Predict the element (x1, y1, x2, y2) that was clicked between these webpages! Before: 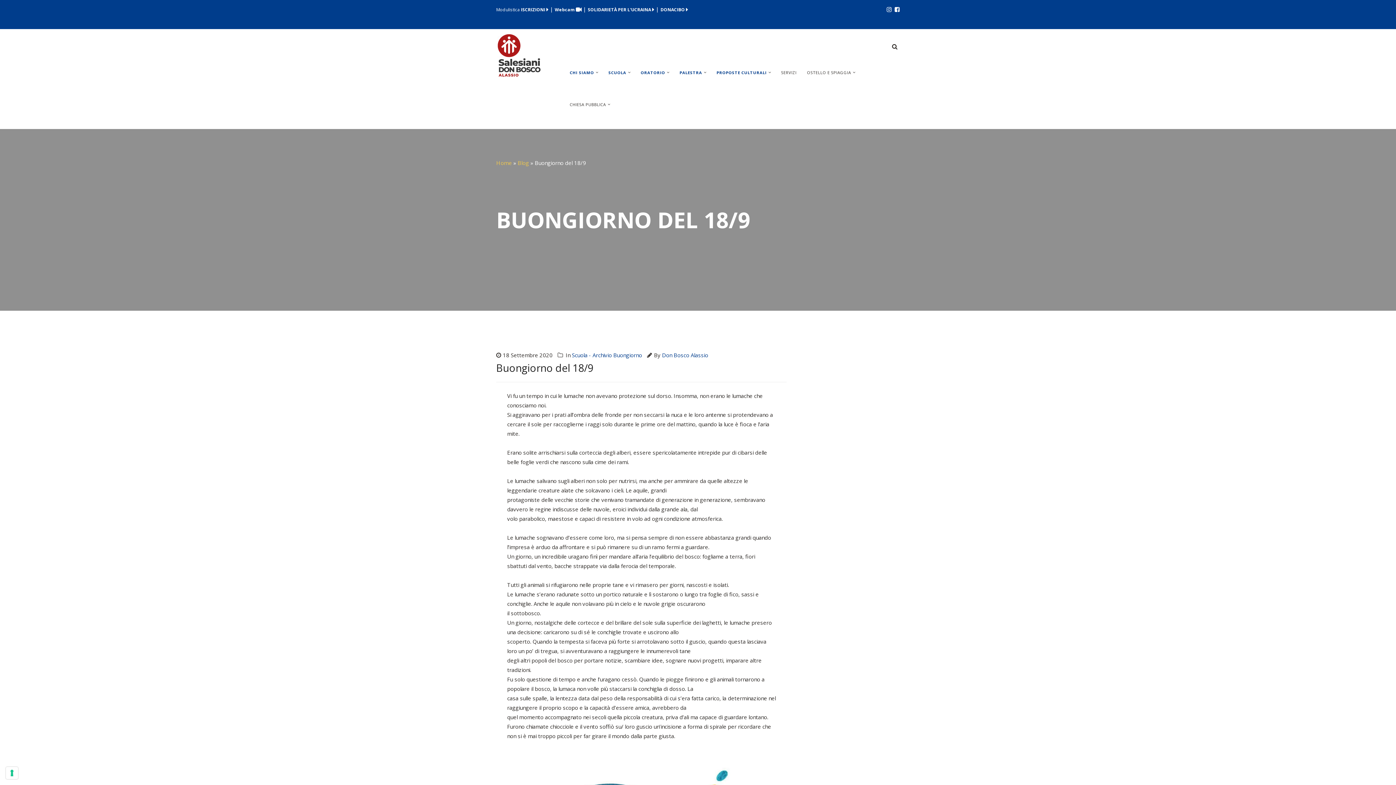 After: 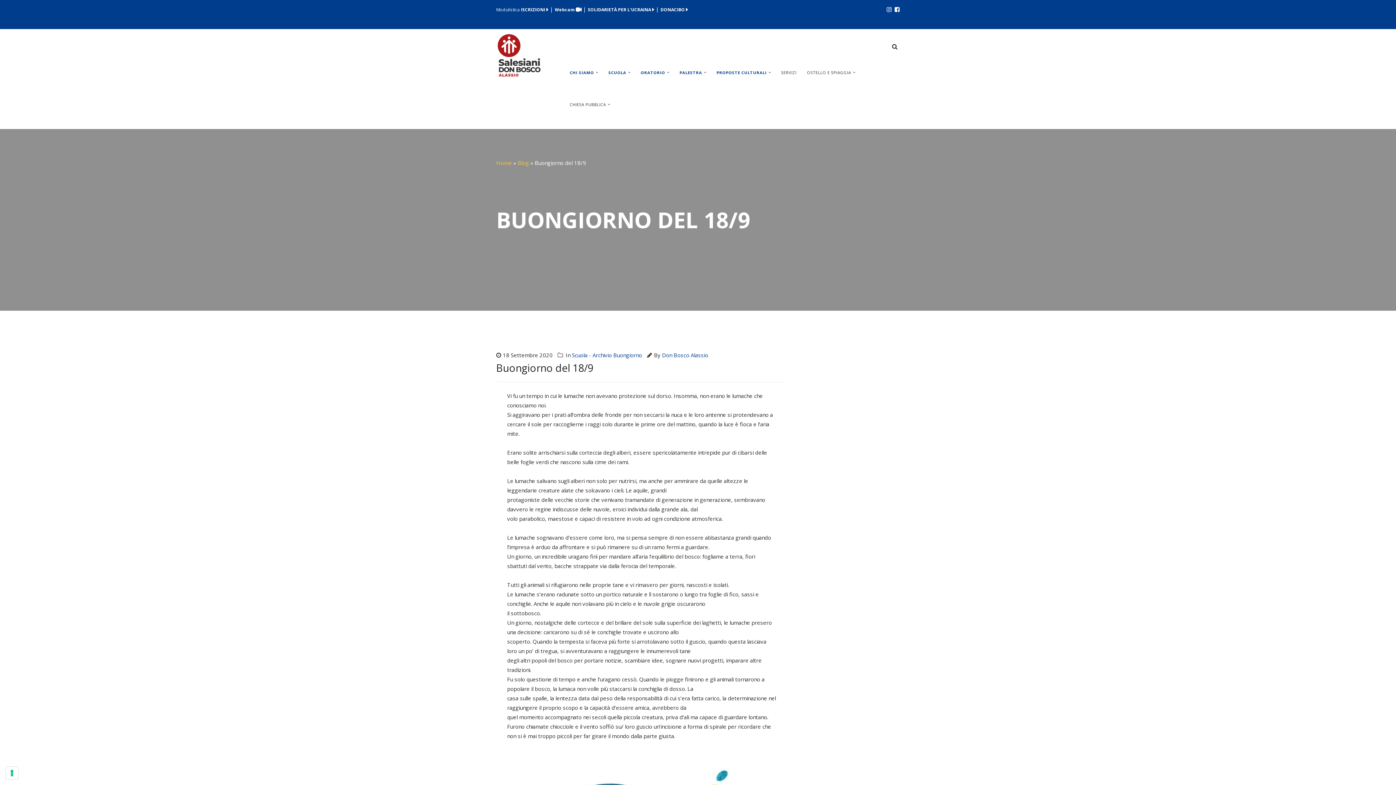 Action: bbox: (660, 6, 688, 12) label: DONACIBO 